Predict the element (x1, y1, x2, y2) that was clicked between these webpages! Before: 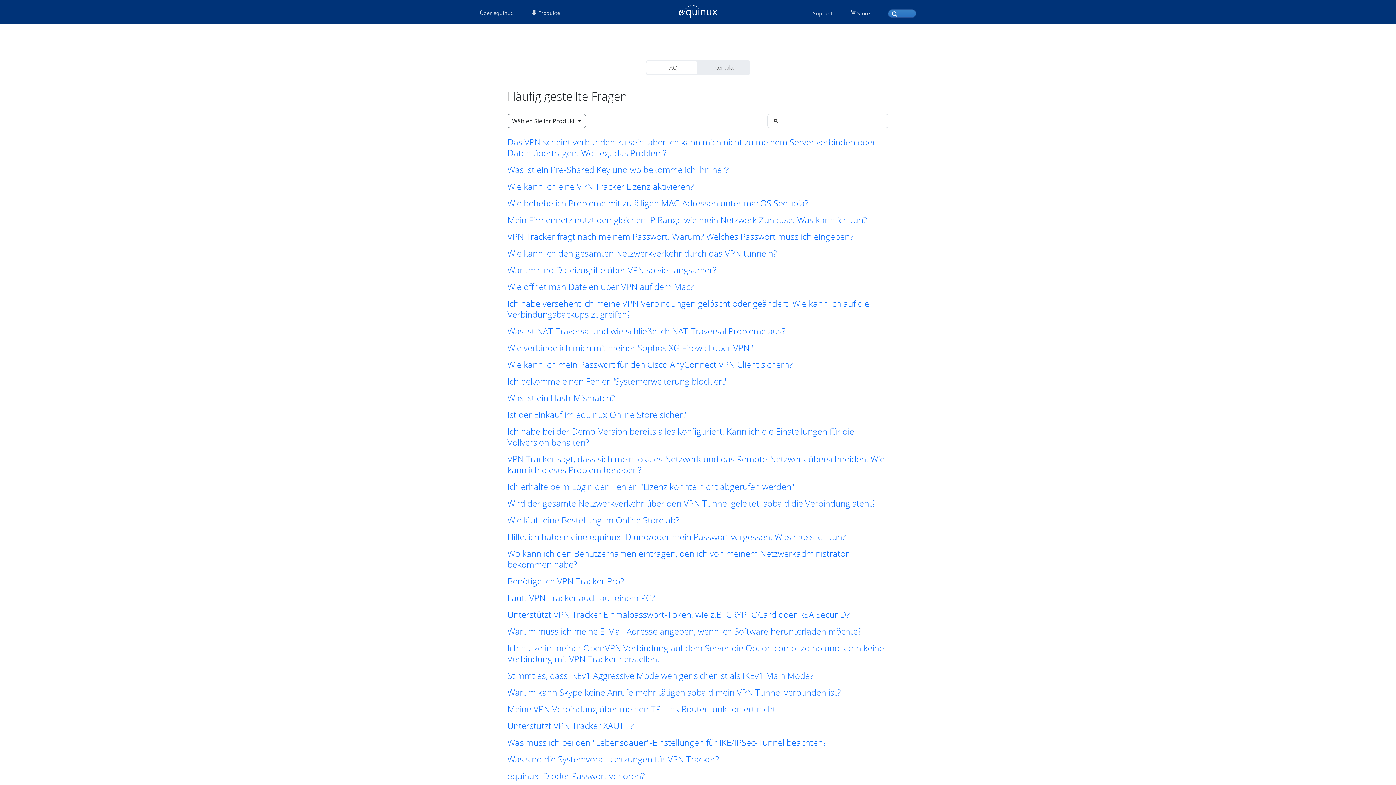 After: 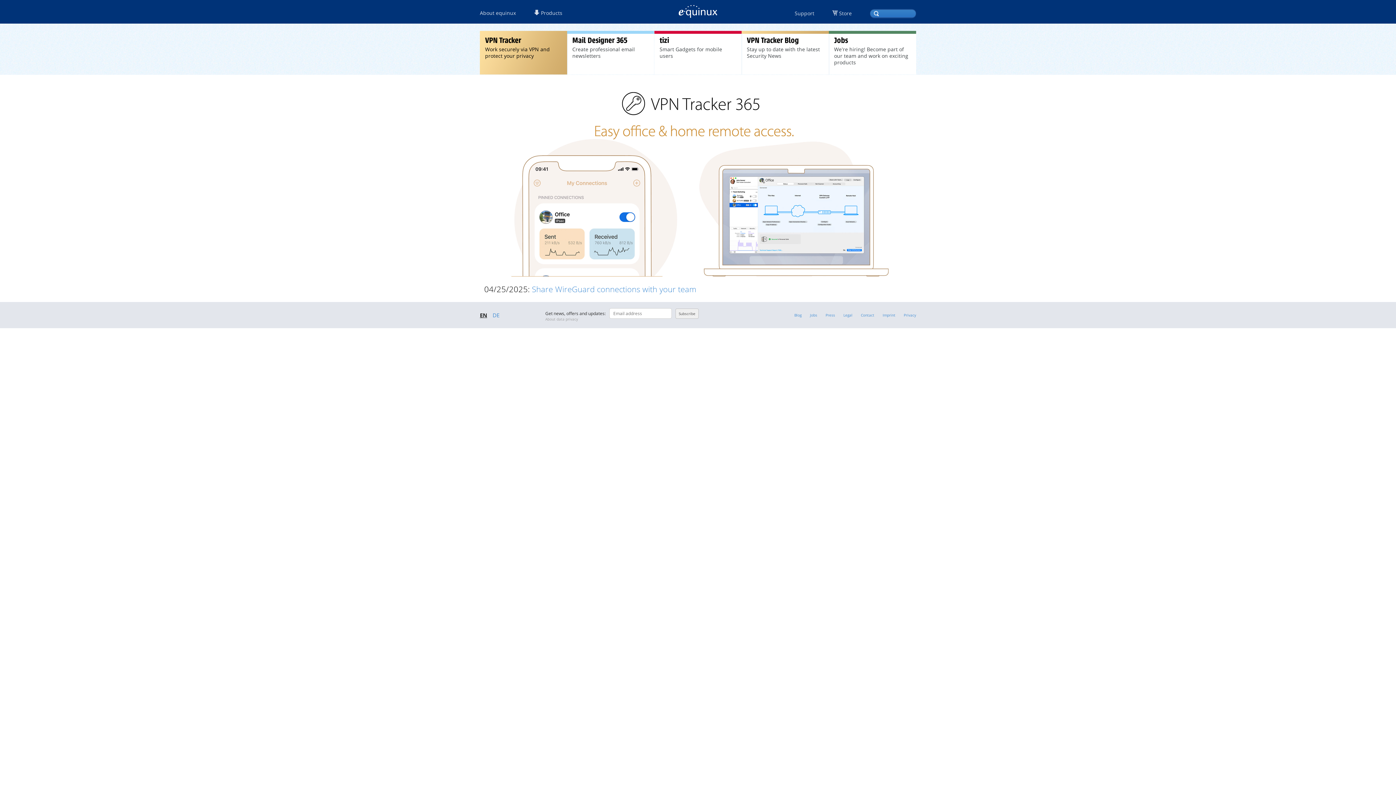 Action: bbox: (531, 9, 560, 16) label:  Produkte